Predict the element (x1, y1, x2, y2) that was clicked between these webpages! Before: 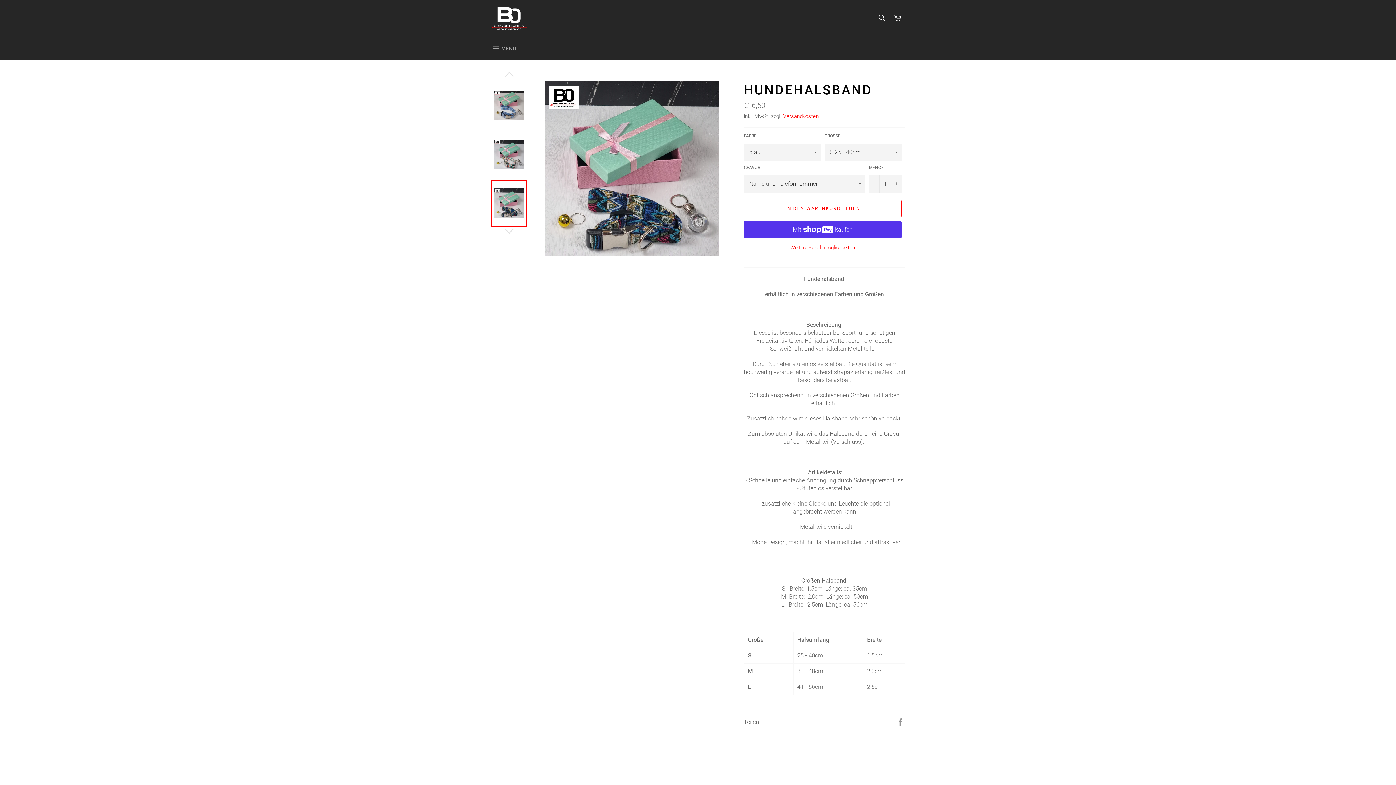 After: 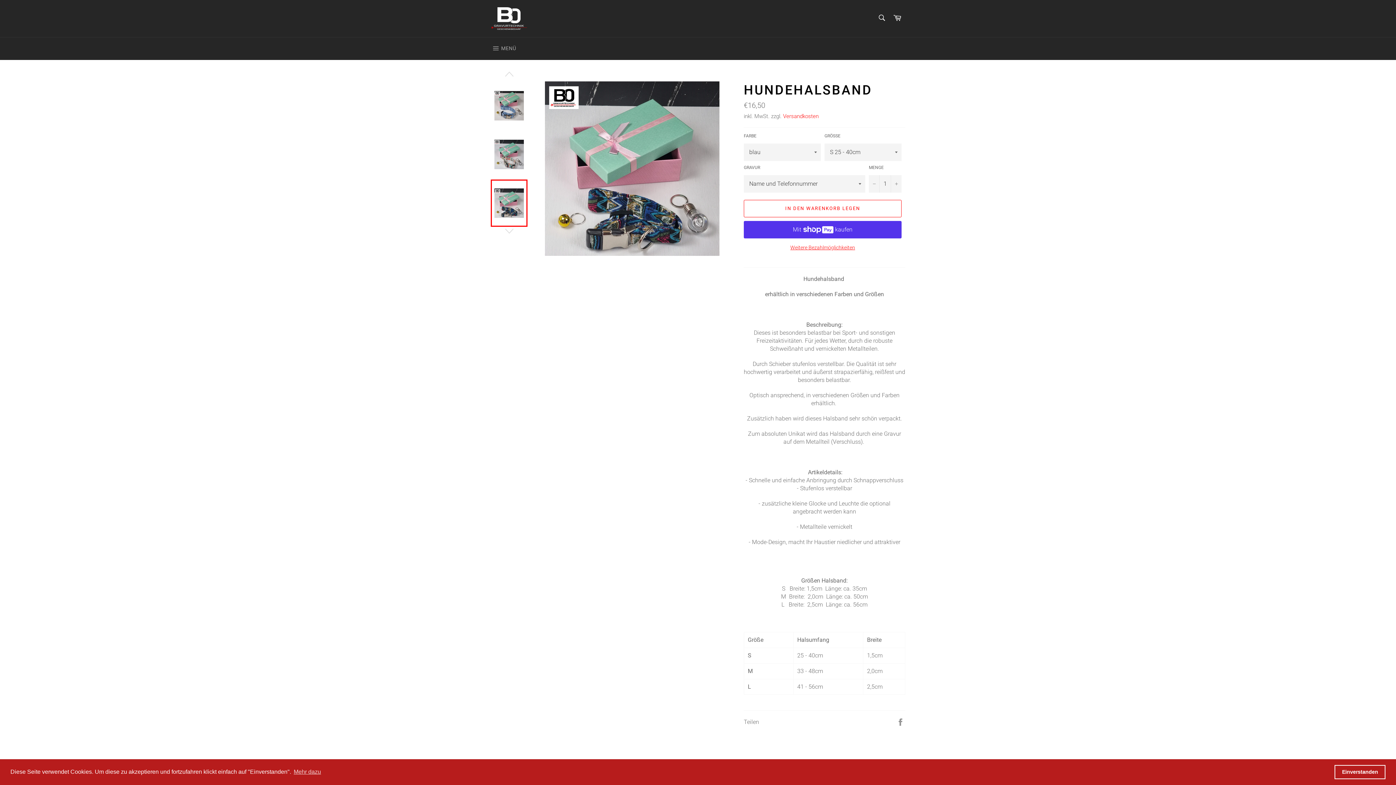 Action: bbox: (490, 179, 527, 226)